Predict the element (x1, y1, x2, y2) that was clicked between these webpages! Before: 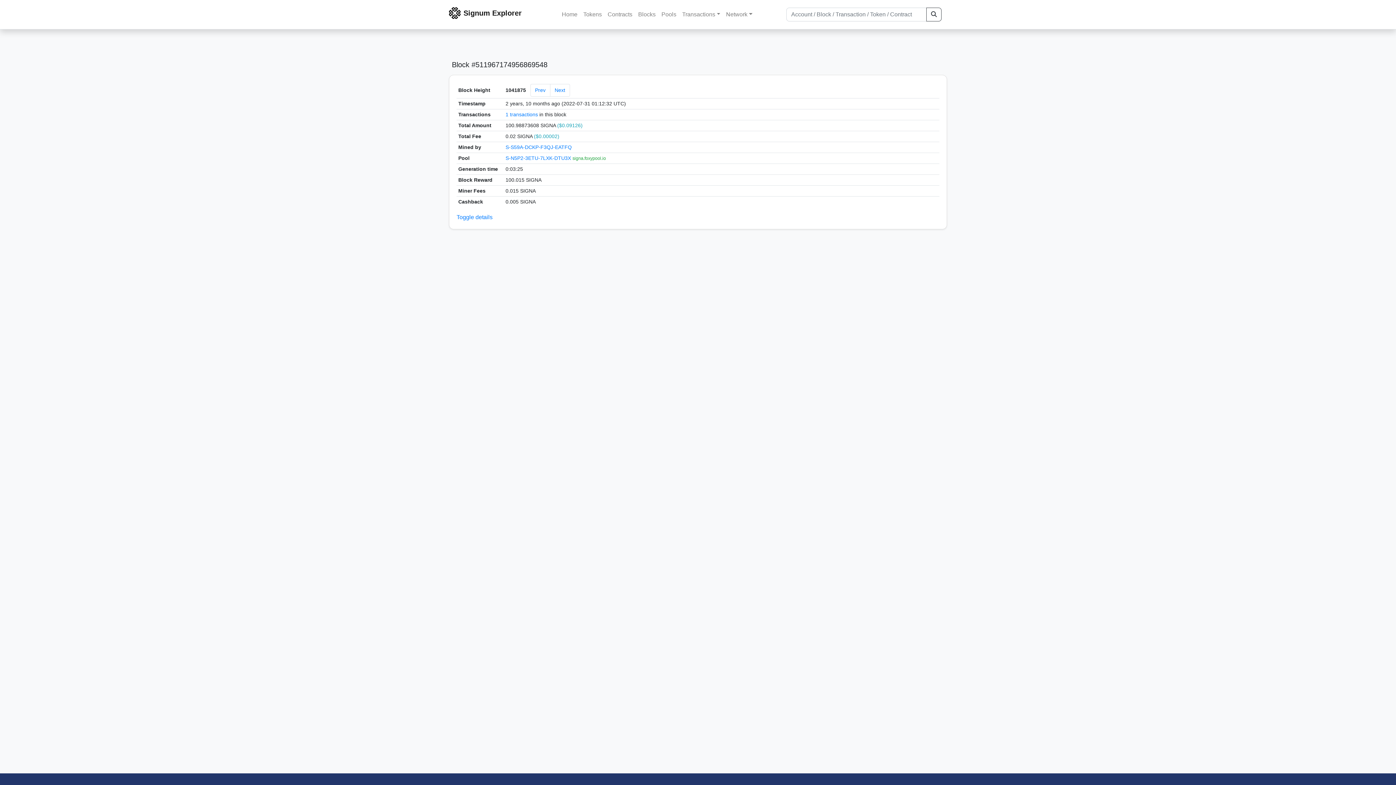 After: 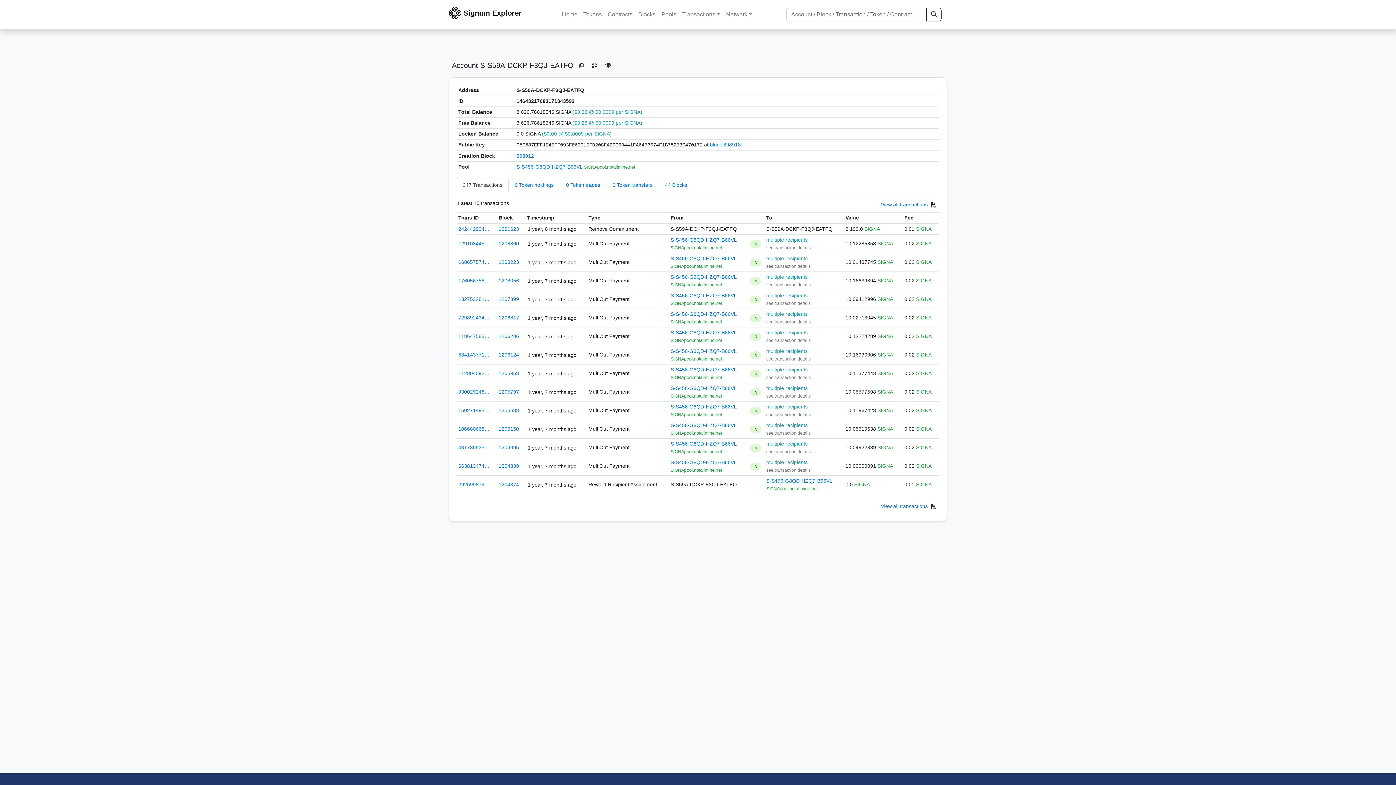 Action: label: S-S59A-DCKP-F3QJ-EATFQ bbox: (505, 144, 571, 150)